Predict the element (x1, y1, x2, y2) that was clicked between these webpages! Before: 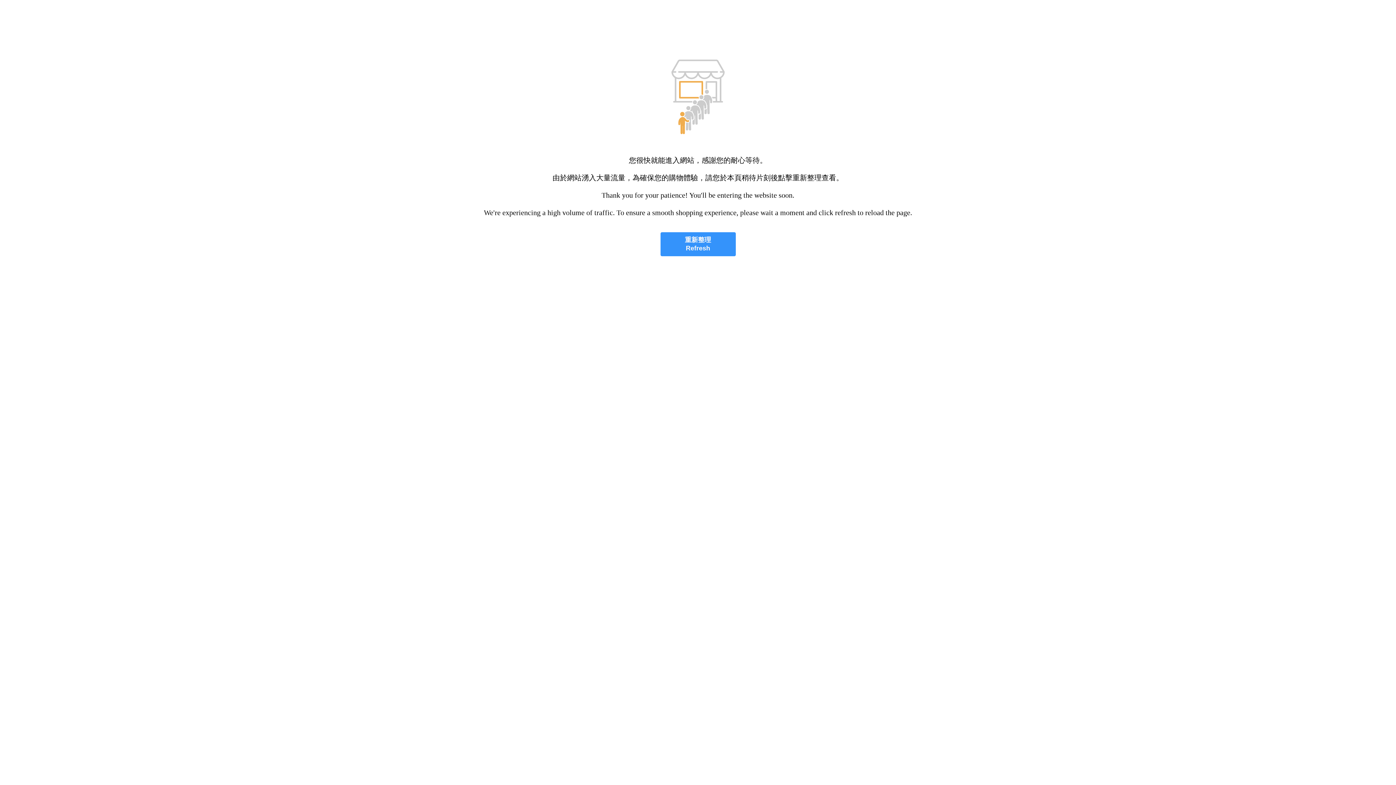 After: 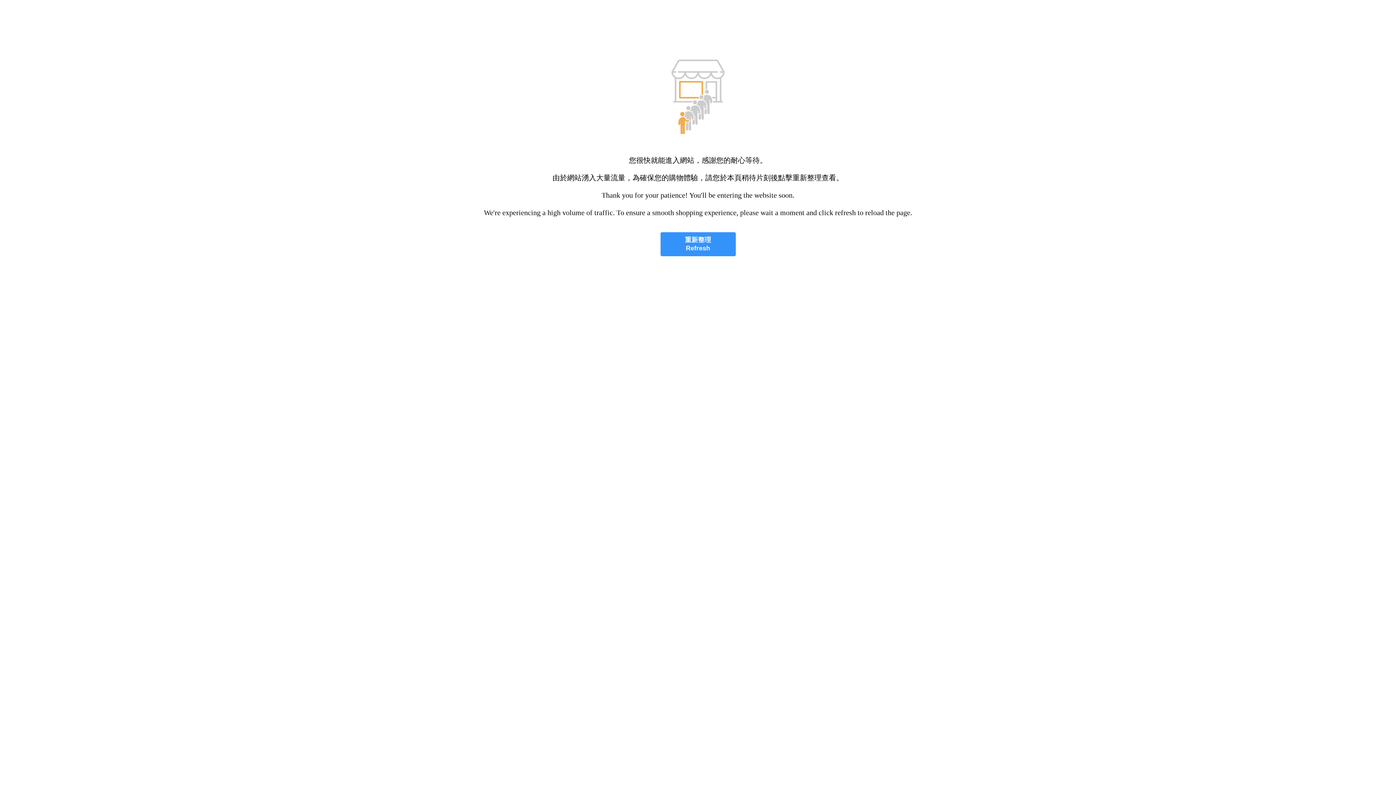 Action: label: 重新整理
Refresh bbox: (660, 232, 735, 256)